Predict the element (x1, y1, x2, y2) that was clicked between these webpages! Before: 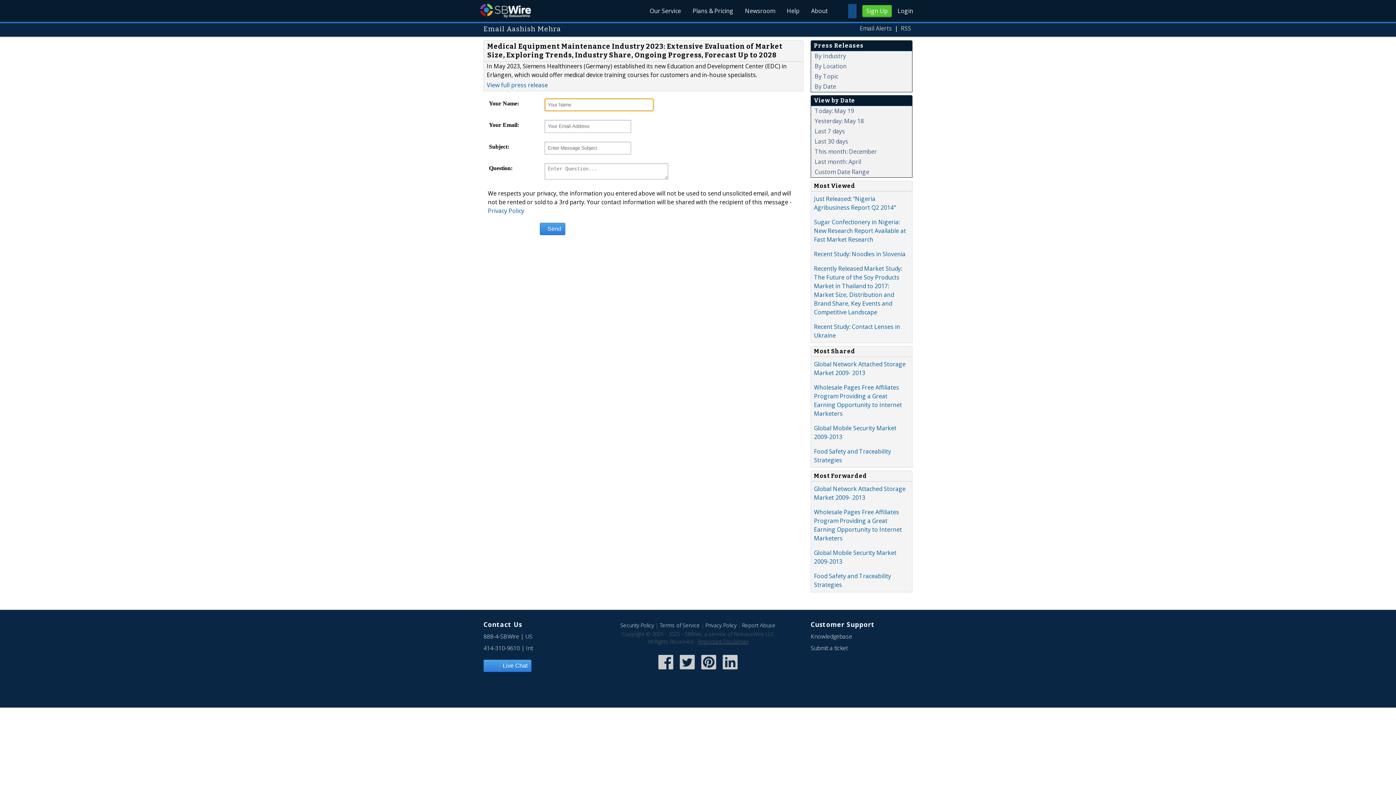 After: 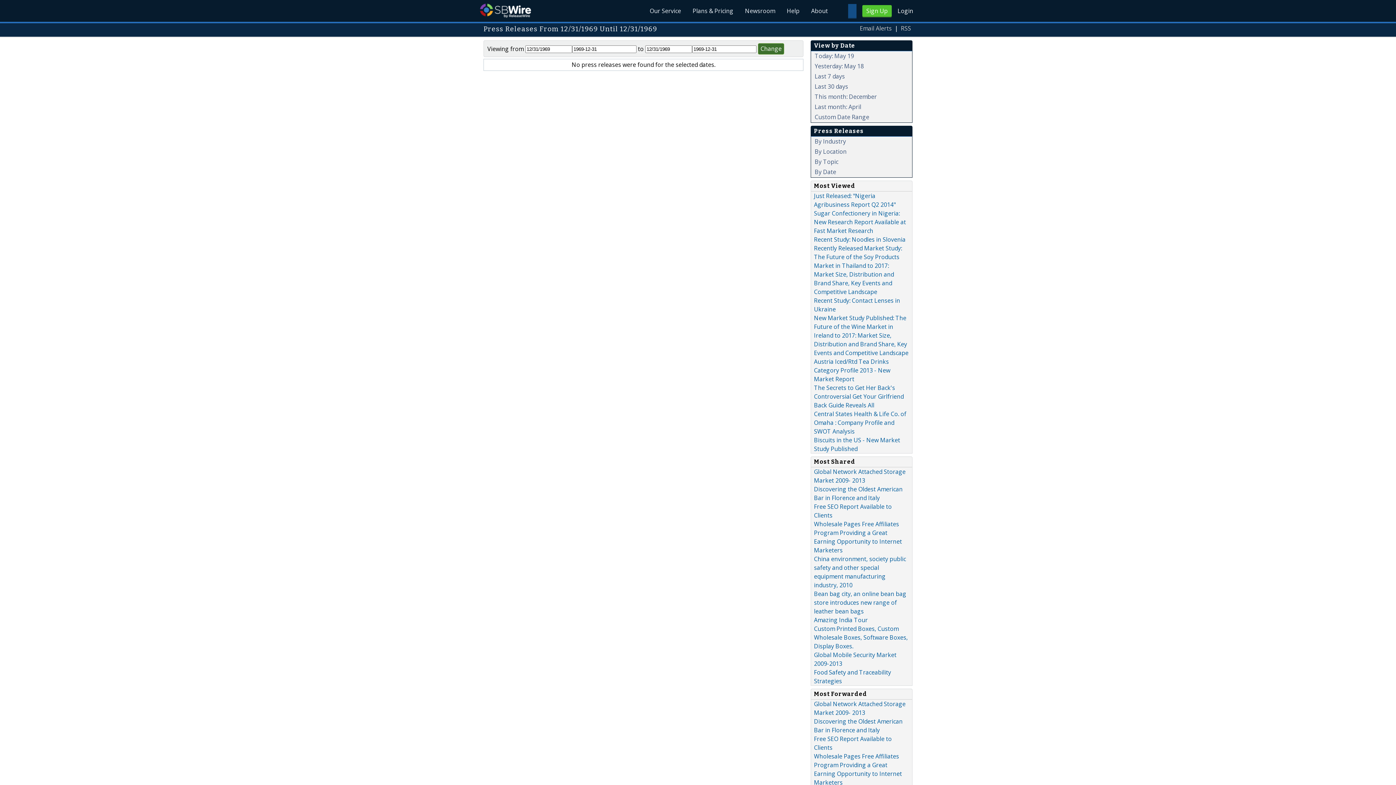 Action: bbox: (811, 146, 912, 156) label: This month: December